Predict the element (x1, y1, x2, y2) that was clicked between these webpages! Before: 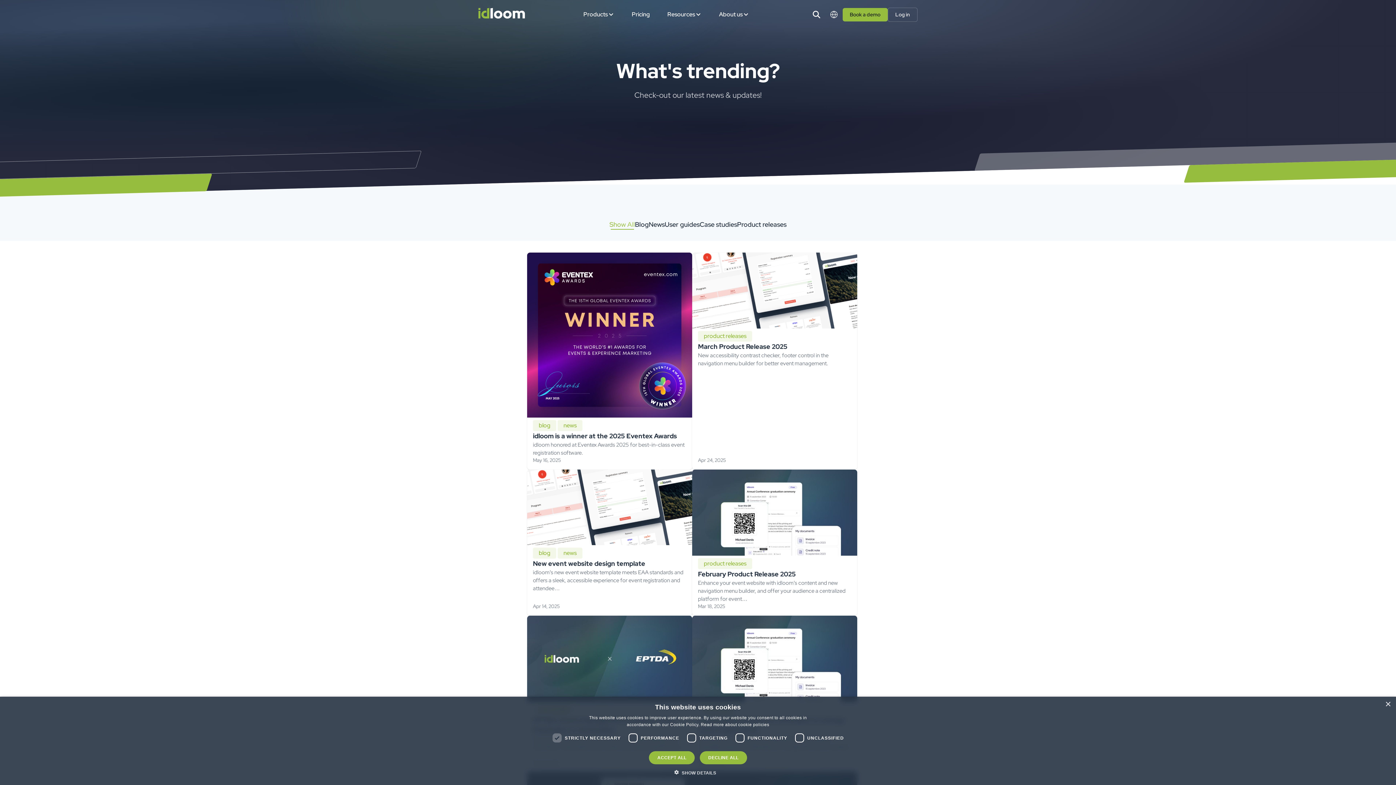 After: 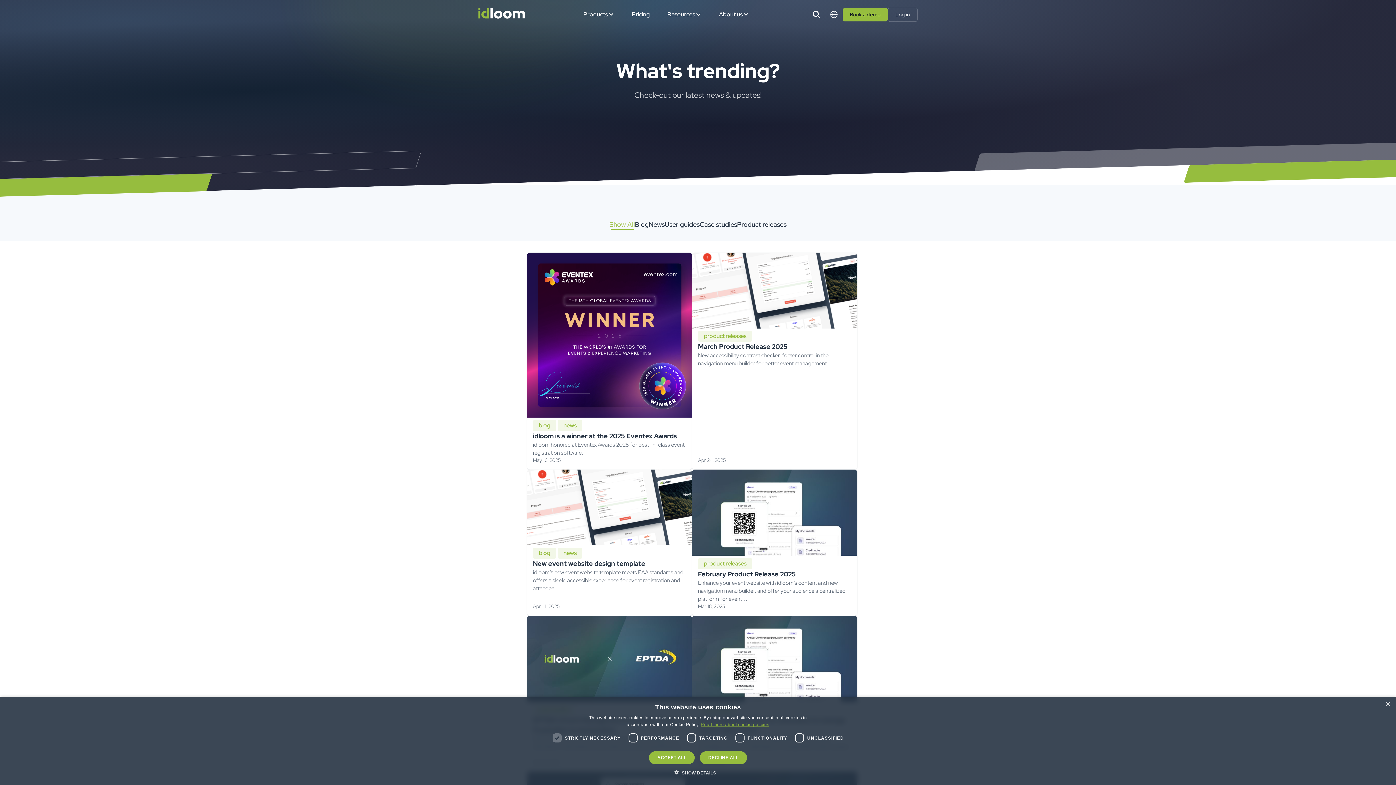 Action: bbox: (700, 722, 769, 727) label: Read more about cookie policies, opens a new window